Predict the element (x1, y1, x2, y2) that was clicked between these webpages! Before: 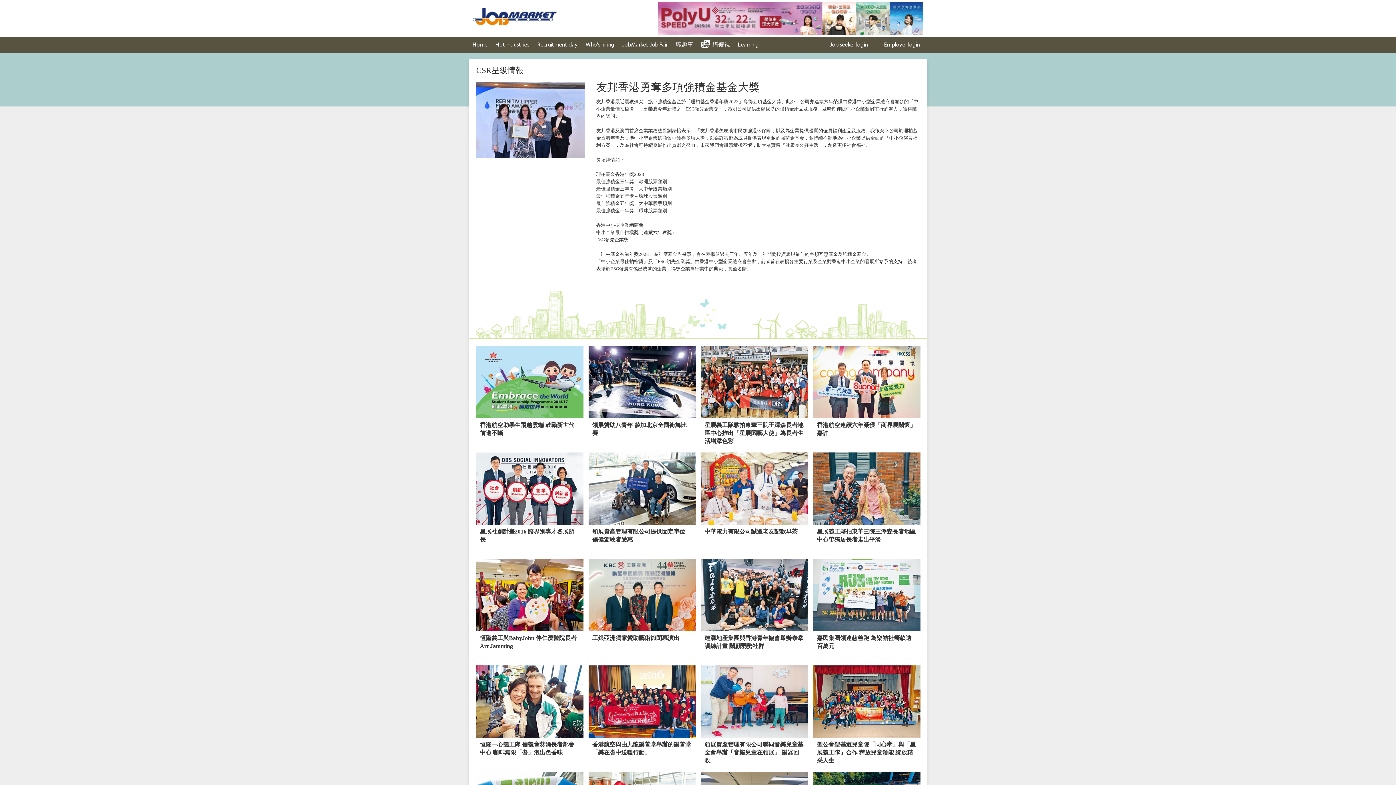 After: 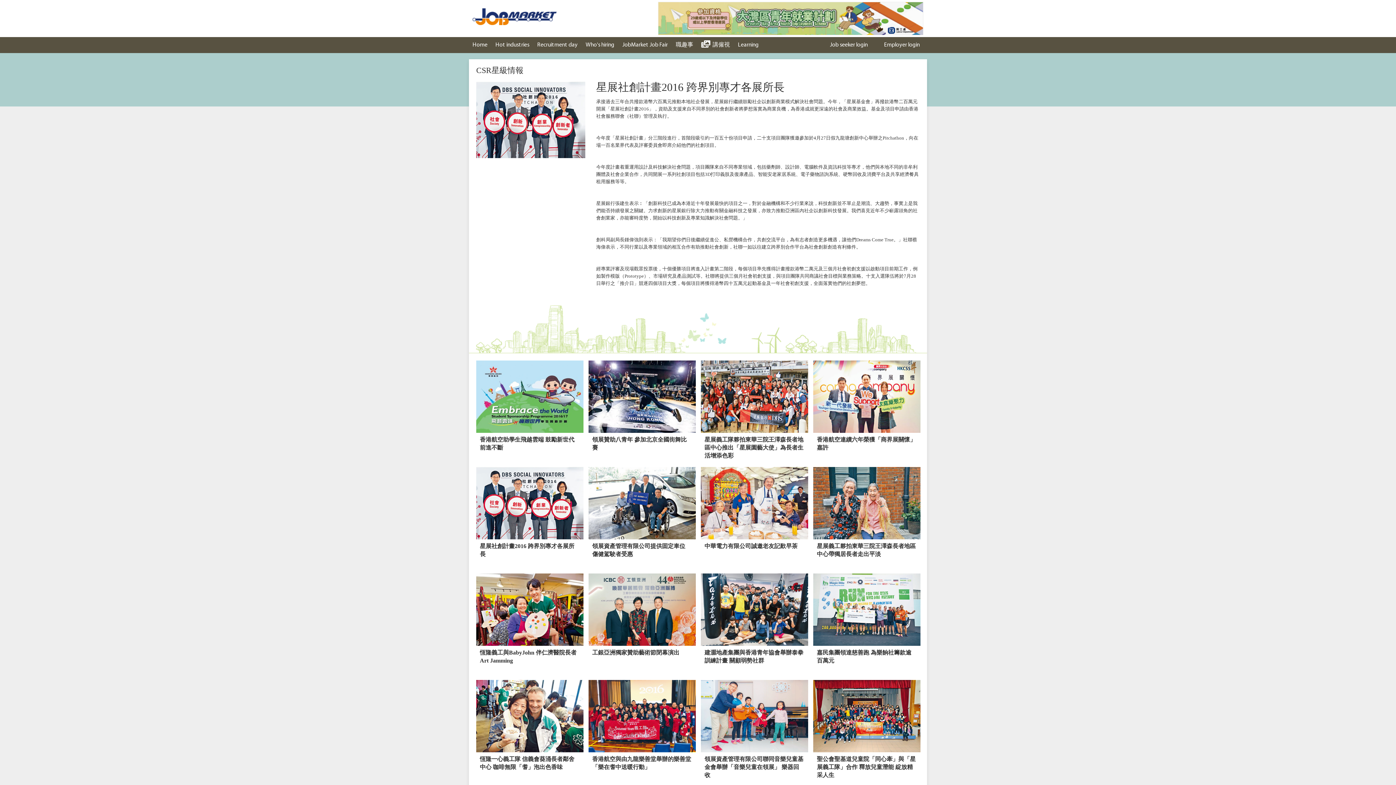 Action: label: 星展社創計畫2016 跨界別專才各展所長 bbox: (476, 452, 583, 552)